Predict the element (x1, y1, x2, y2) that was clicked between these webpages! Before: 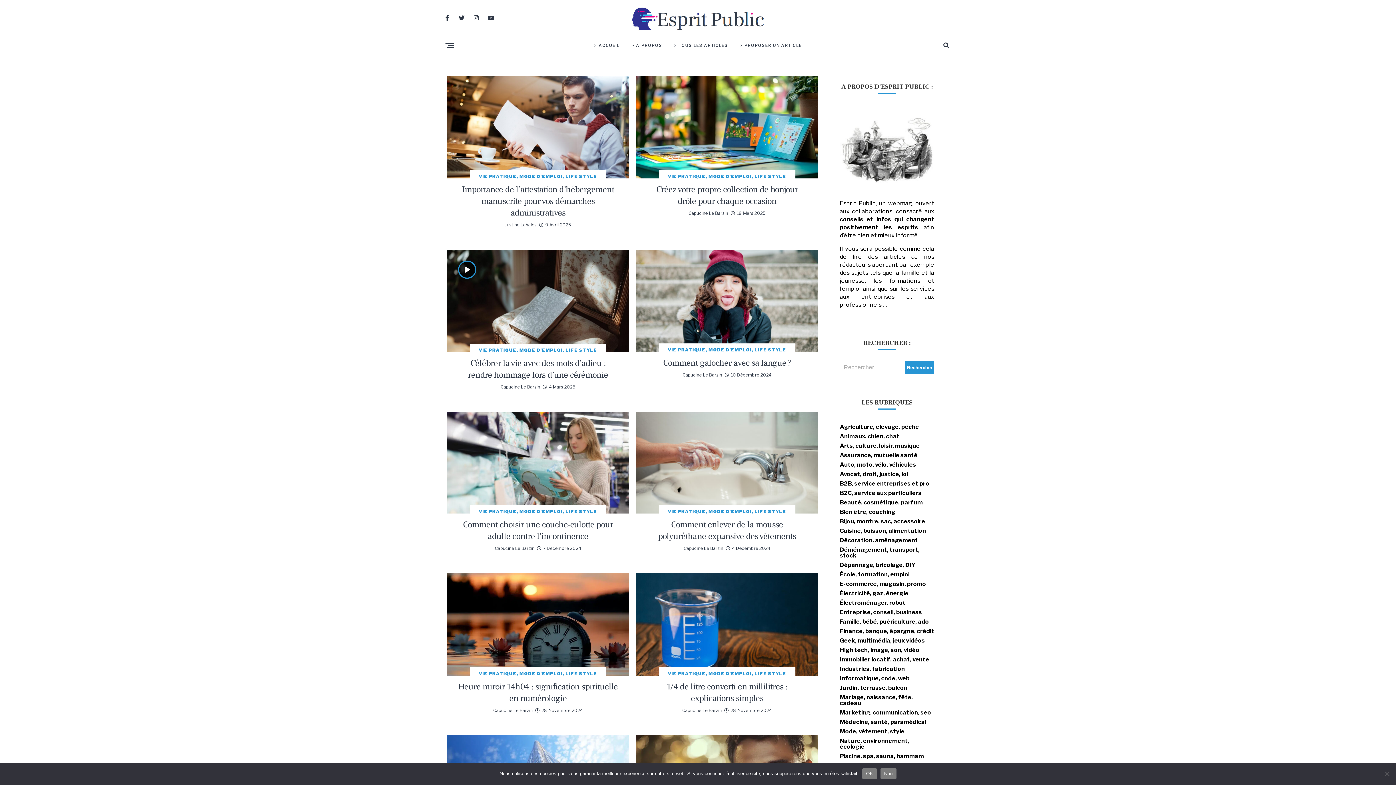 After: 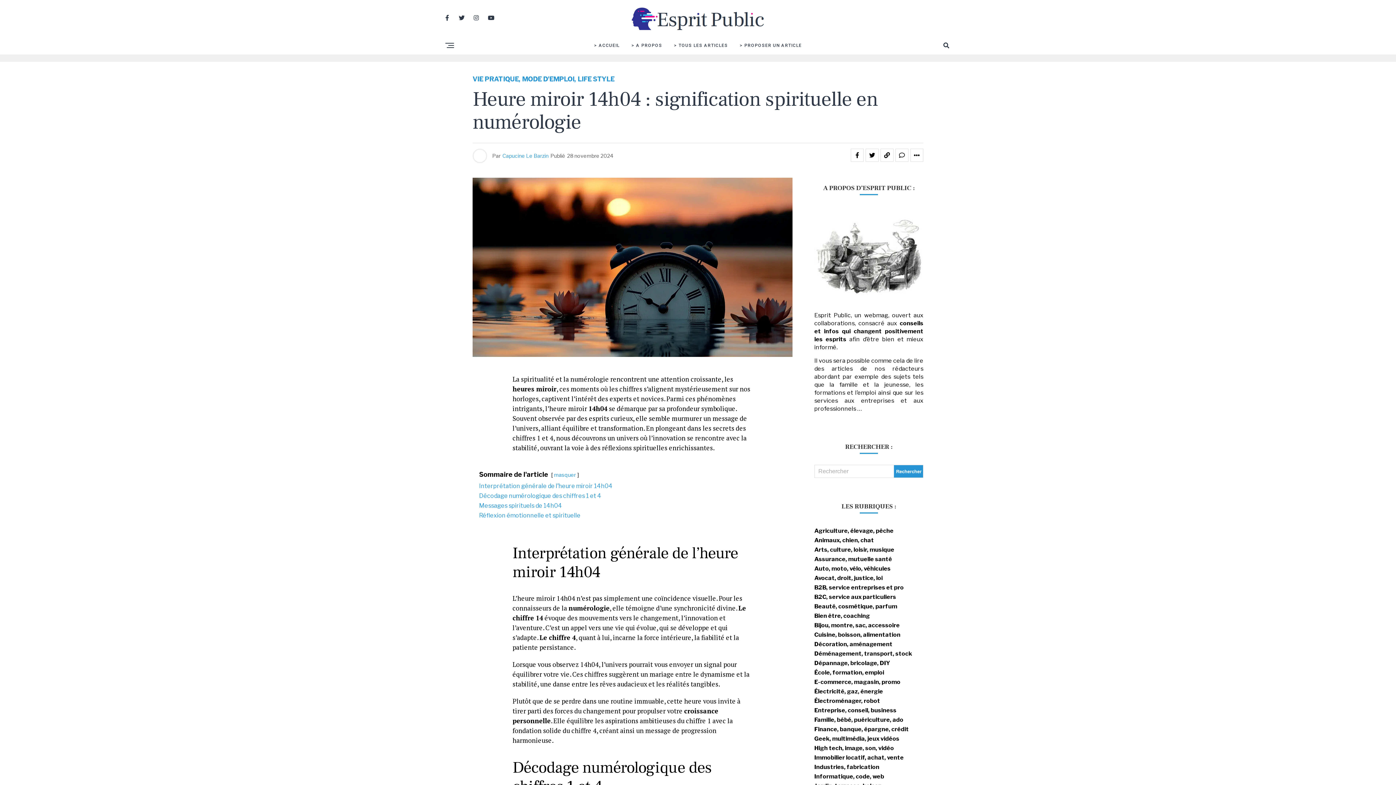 Action: bbox: (447, 573, 629, 675)